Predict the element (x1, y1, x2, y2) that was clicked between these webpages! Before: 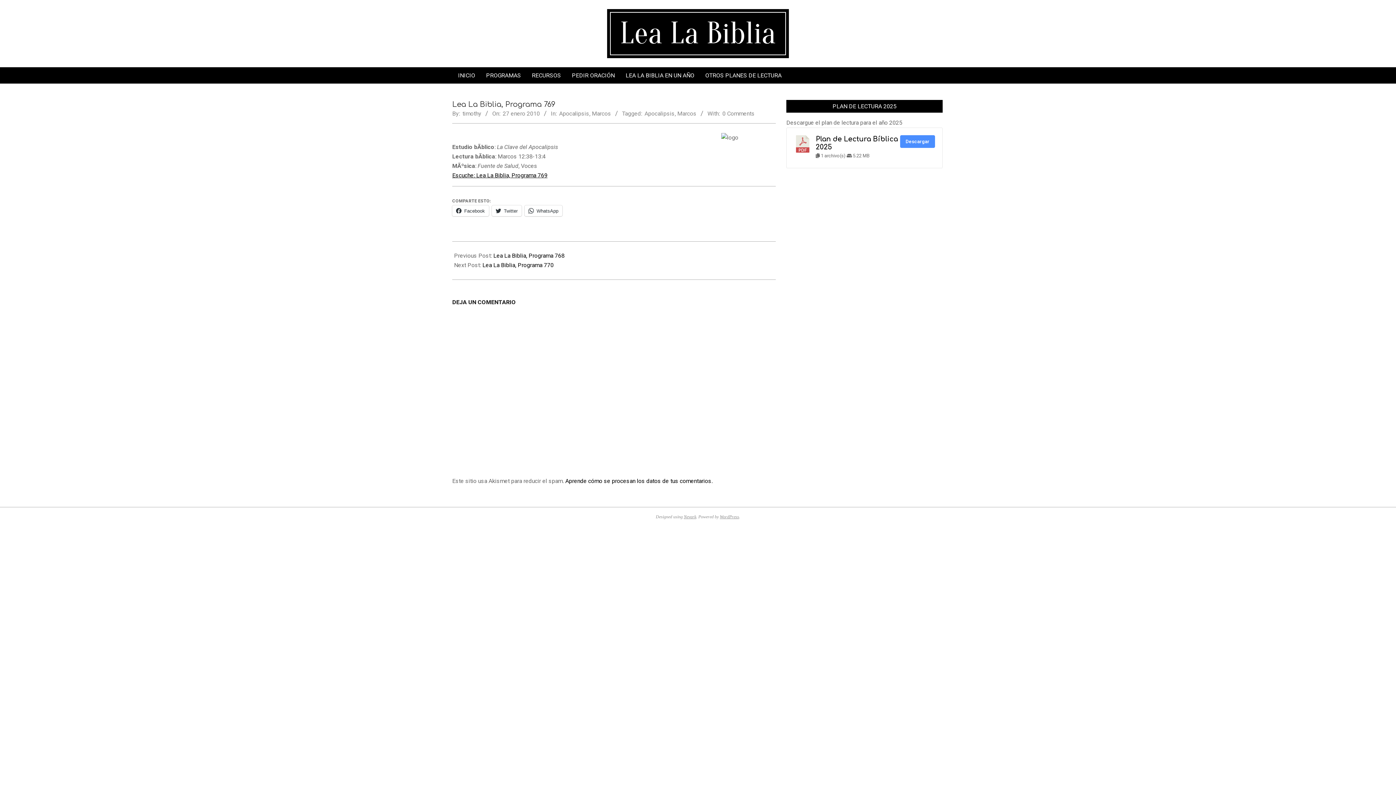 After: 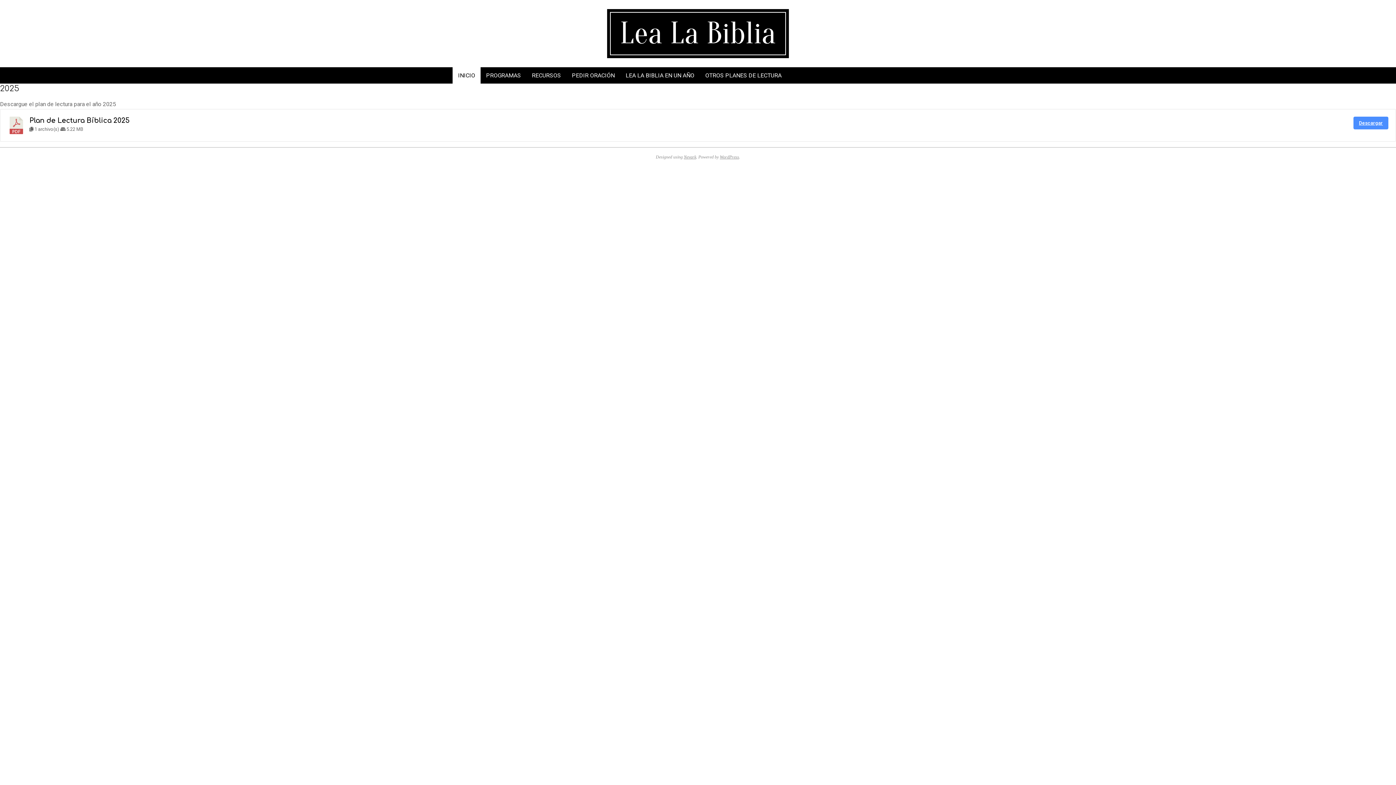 Action: label: INICIO bbox: (452, 67, 480, 83)